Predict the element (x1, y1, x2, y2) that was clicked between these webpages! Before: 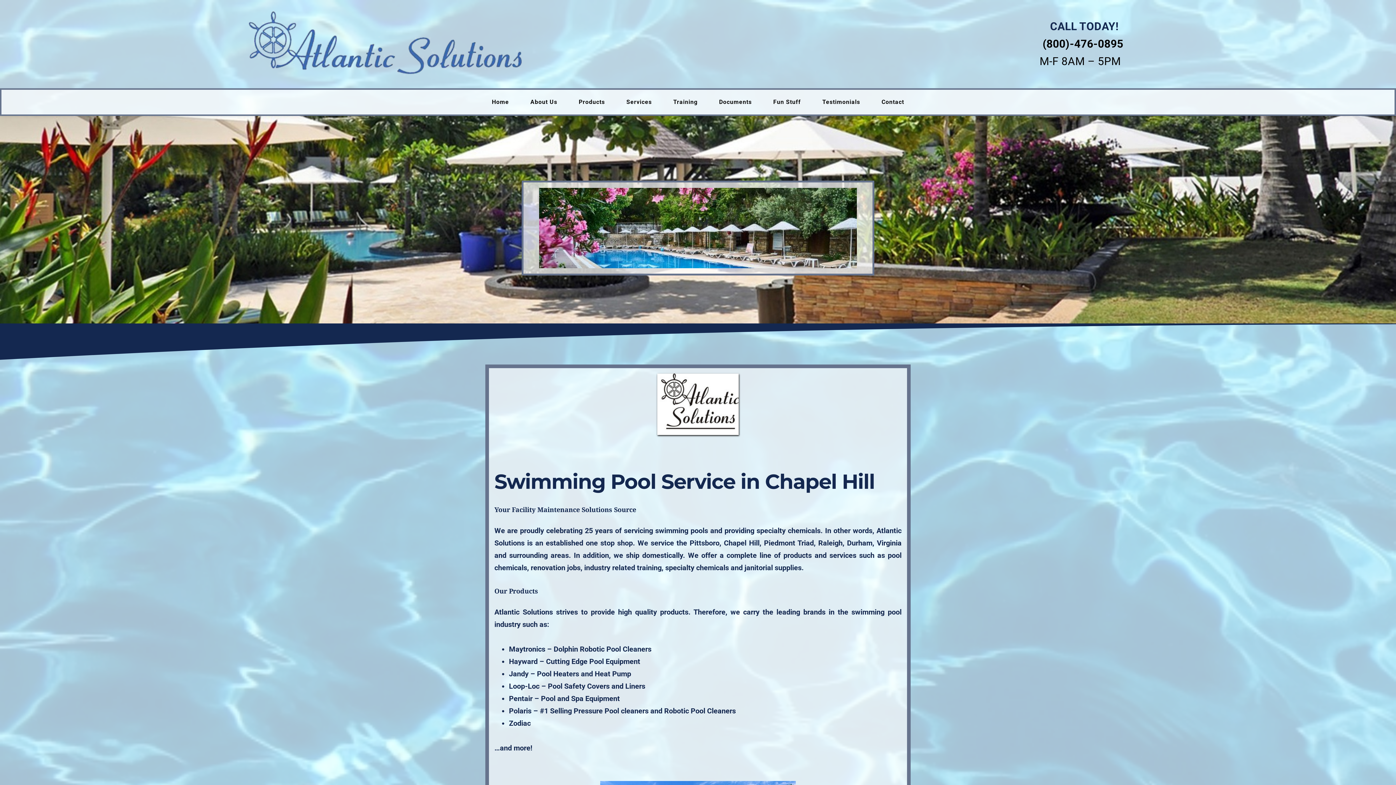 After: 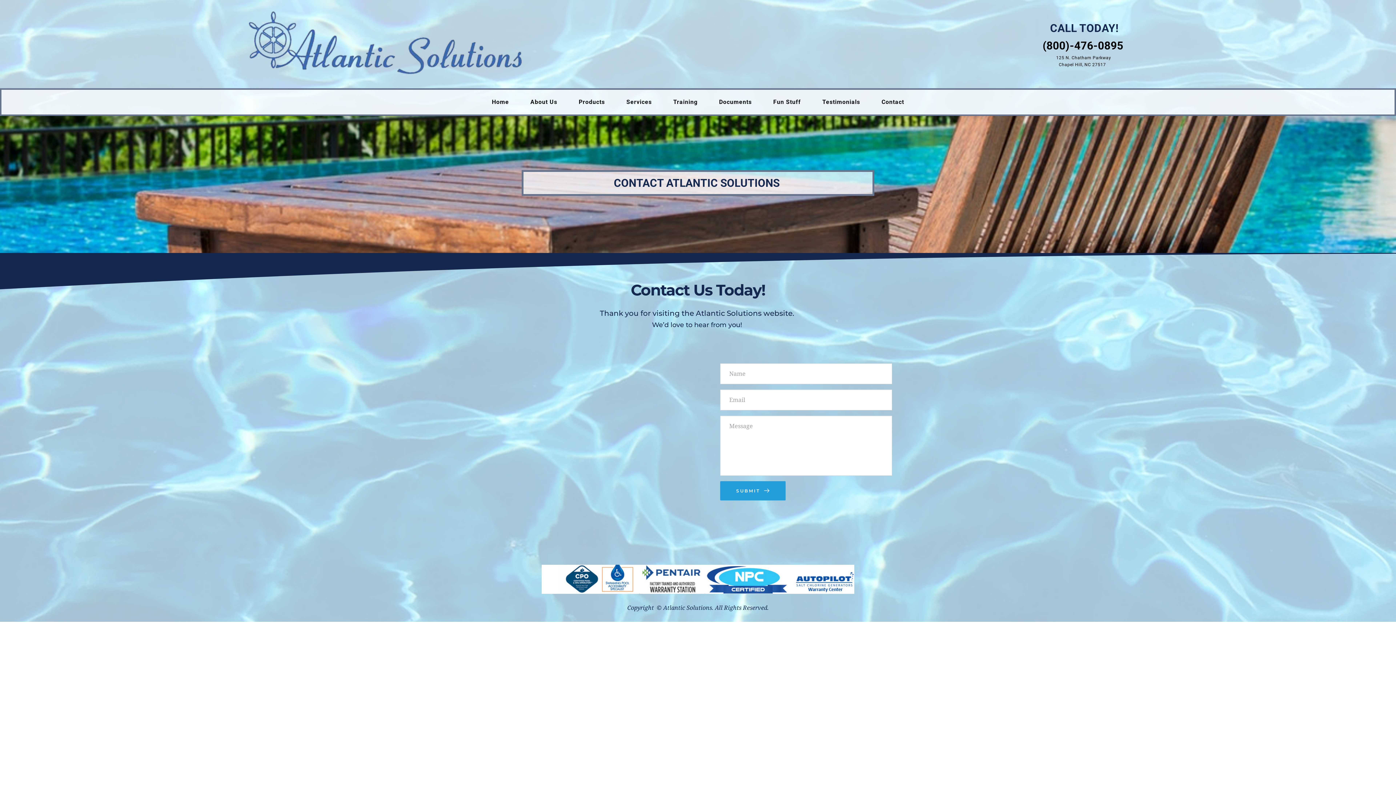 Action: label: Contact bbox: (880, 96, 906, 107)